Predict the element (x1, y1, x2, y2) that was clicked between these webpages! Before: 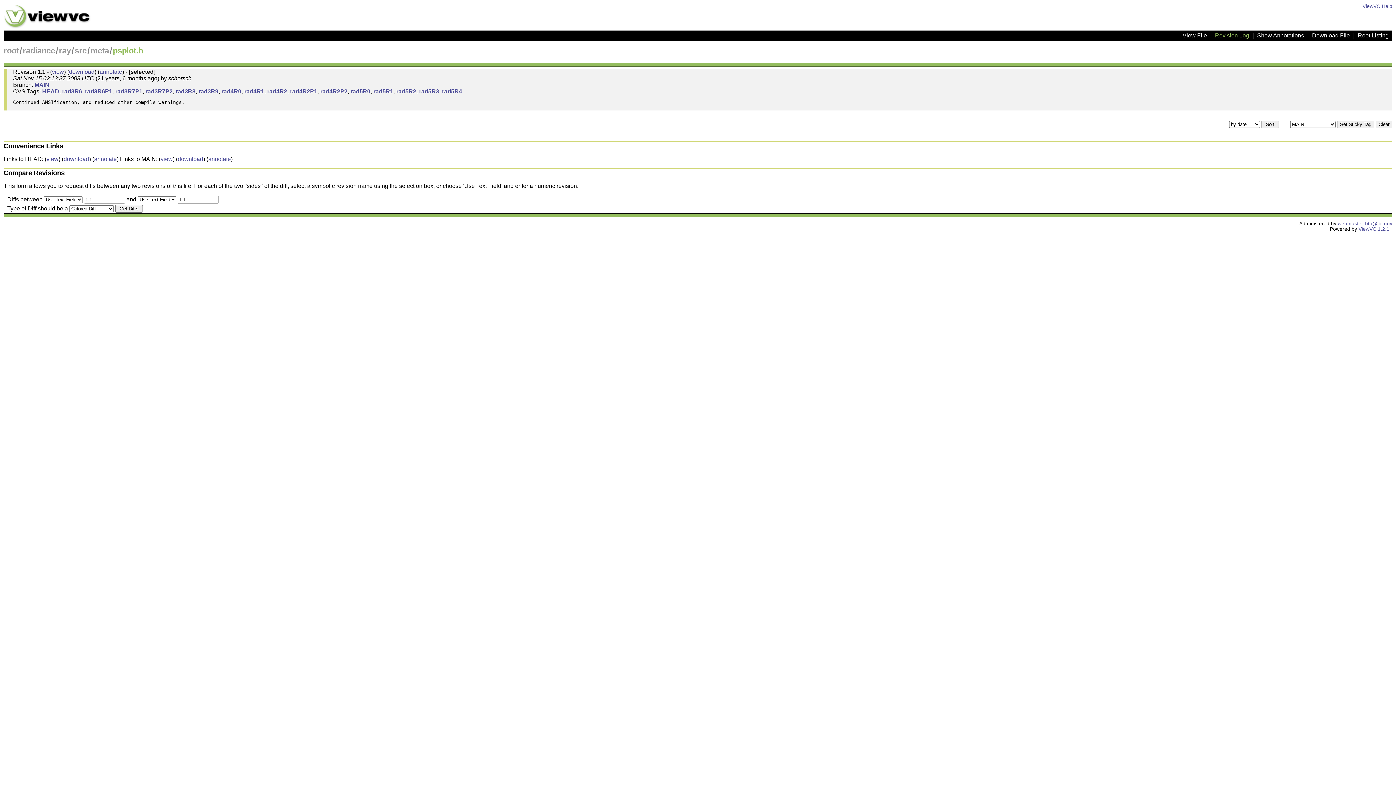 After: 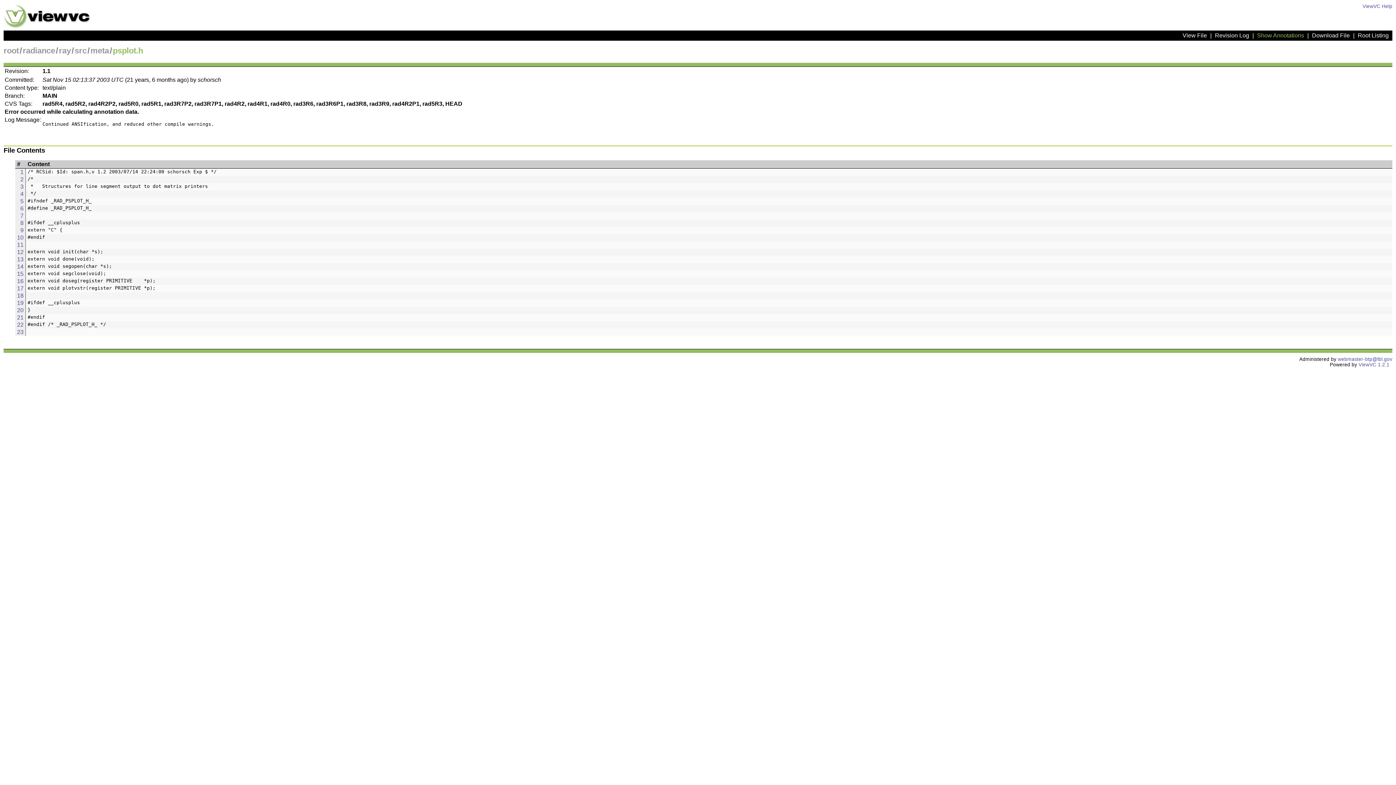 Action: bbox: (94, 155, 116, 162) label: annotate